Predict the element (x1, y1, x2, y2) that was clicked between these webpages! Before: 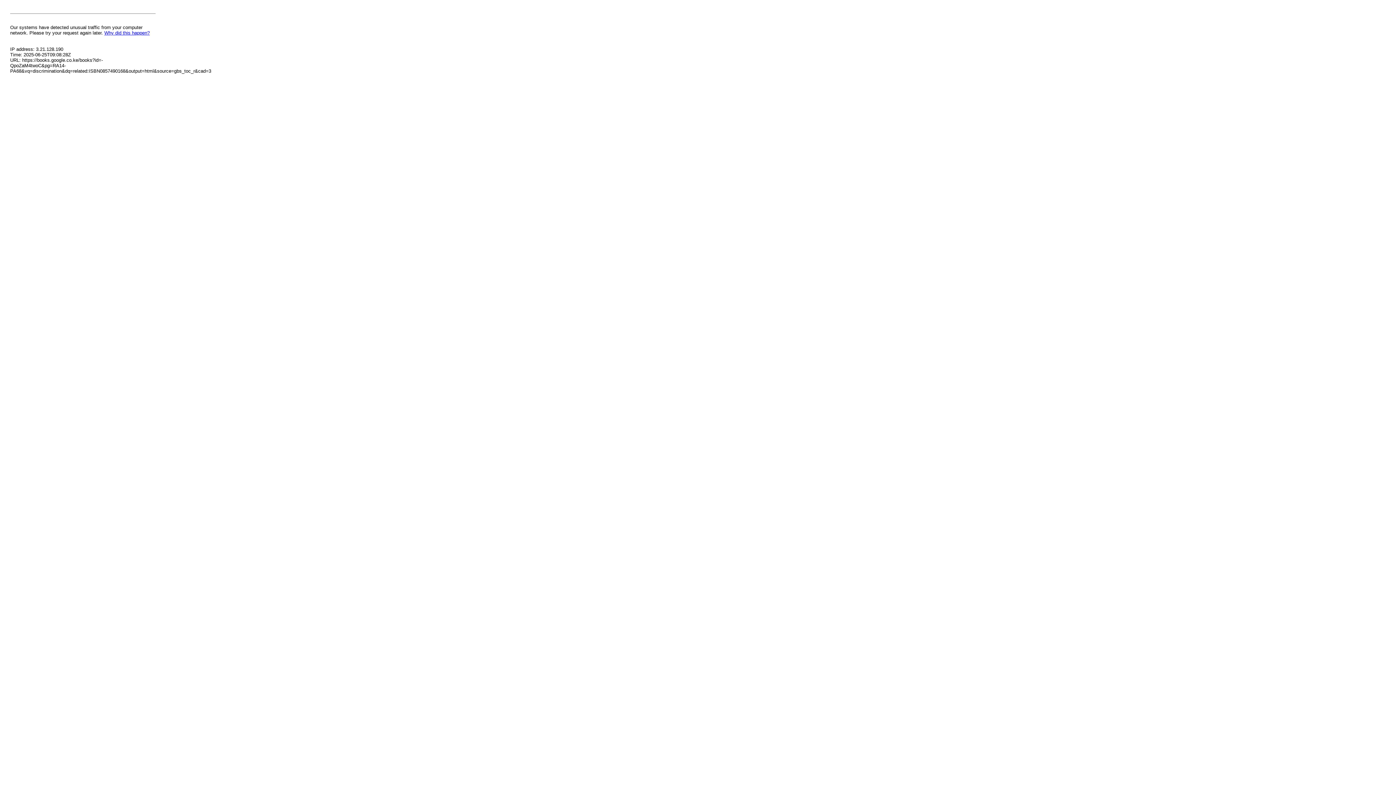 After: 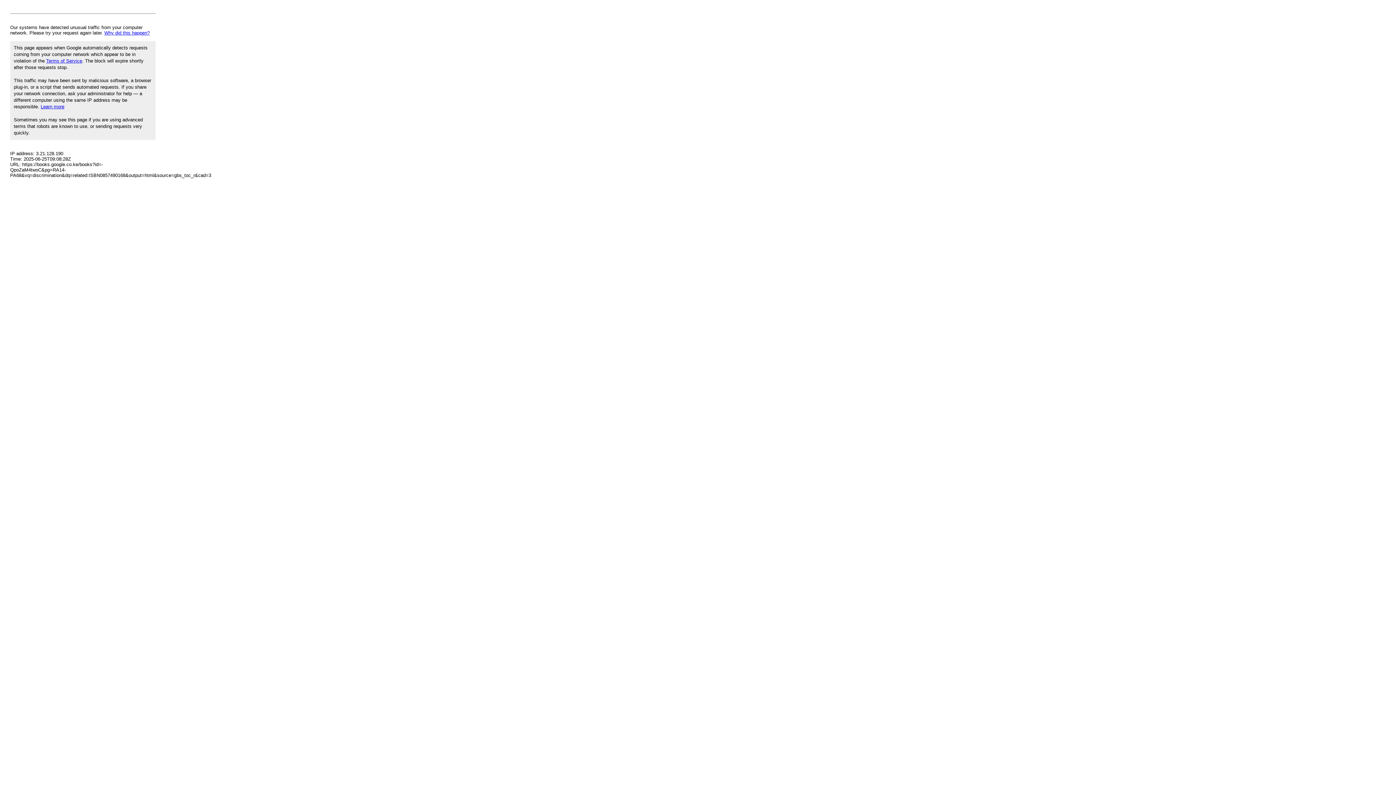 Action: bbox: (104, 30, 149, 35) label: Why did this happen?